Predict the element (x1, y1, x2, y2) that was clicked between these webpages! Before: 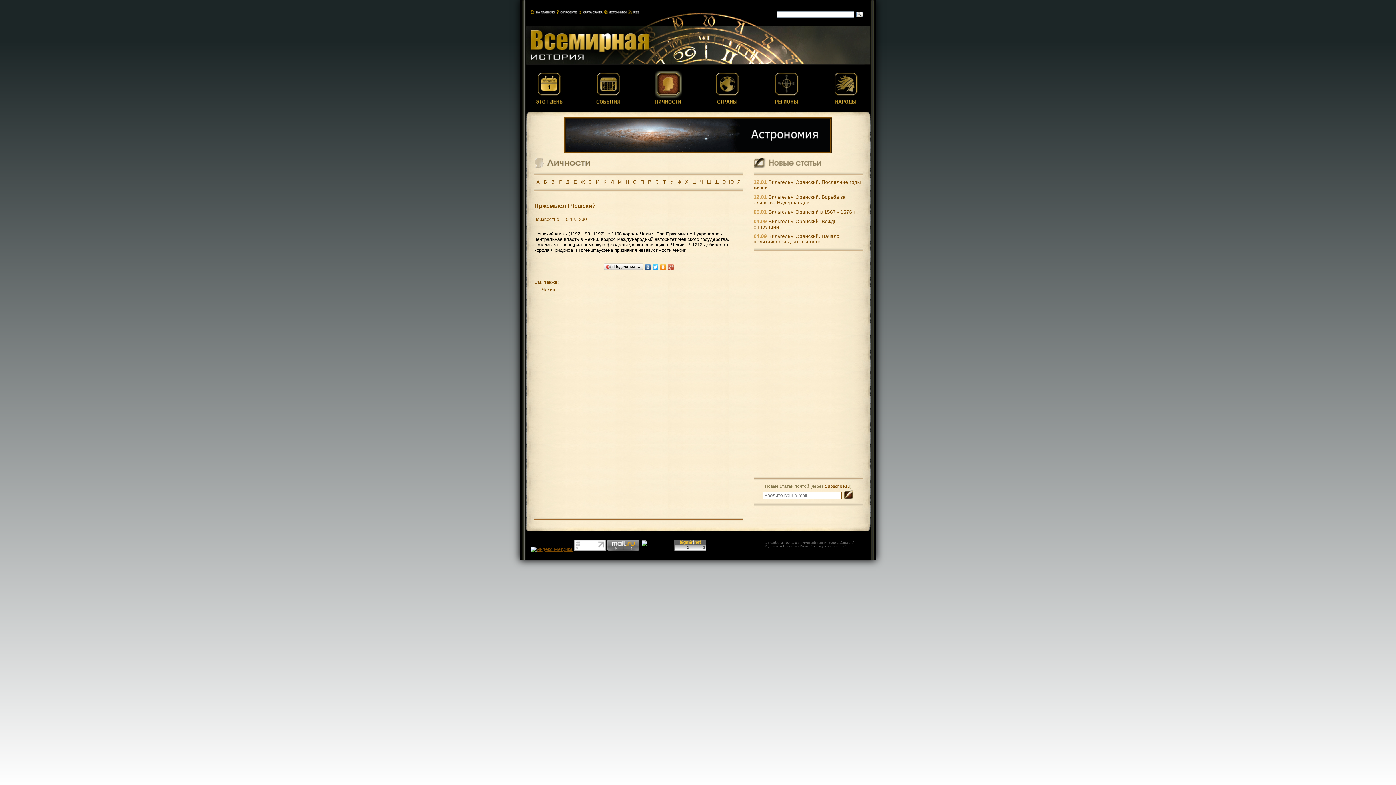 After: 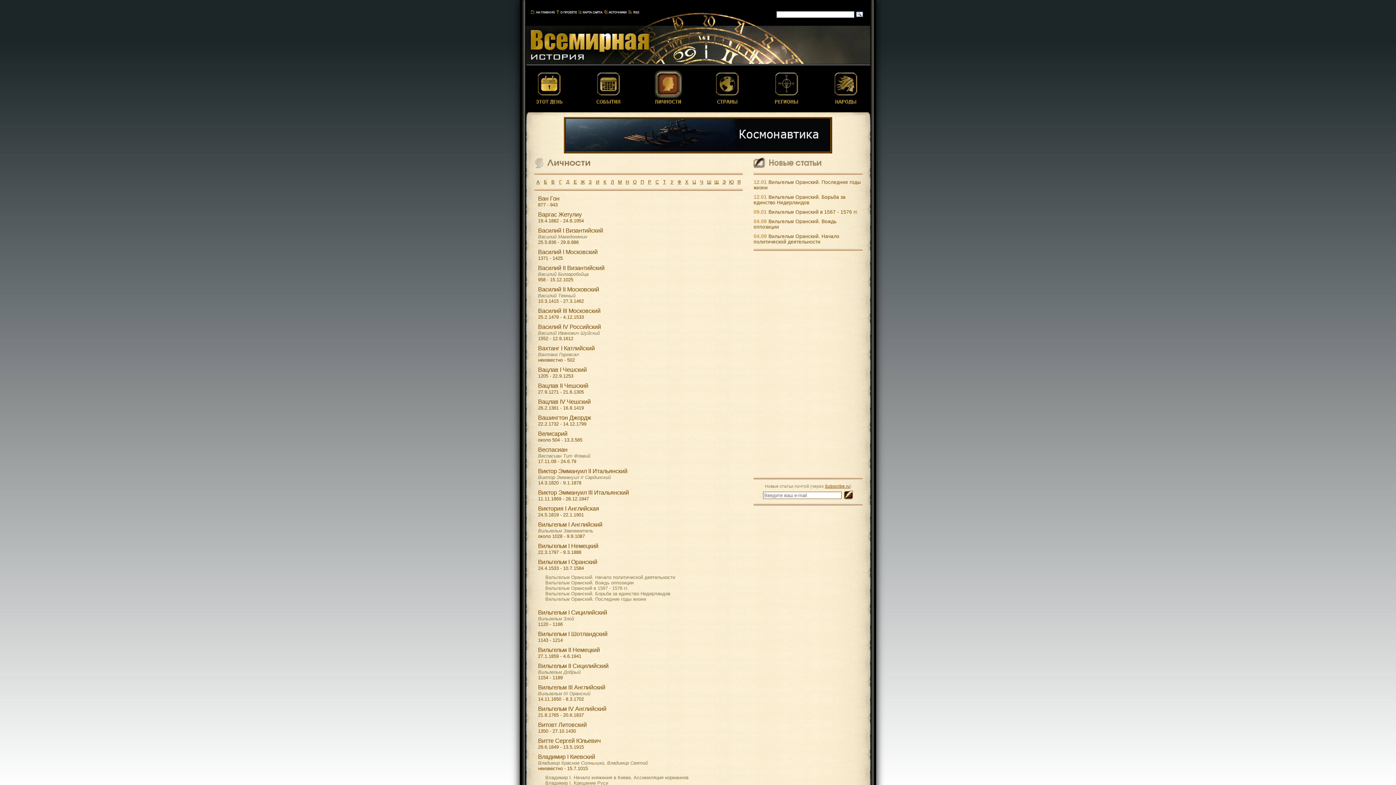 Action: label: В bbox: (551, 179, 554, 184)